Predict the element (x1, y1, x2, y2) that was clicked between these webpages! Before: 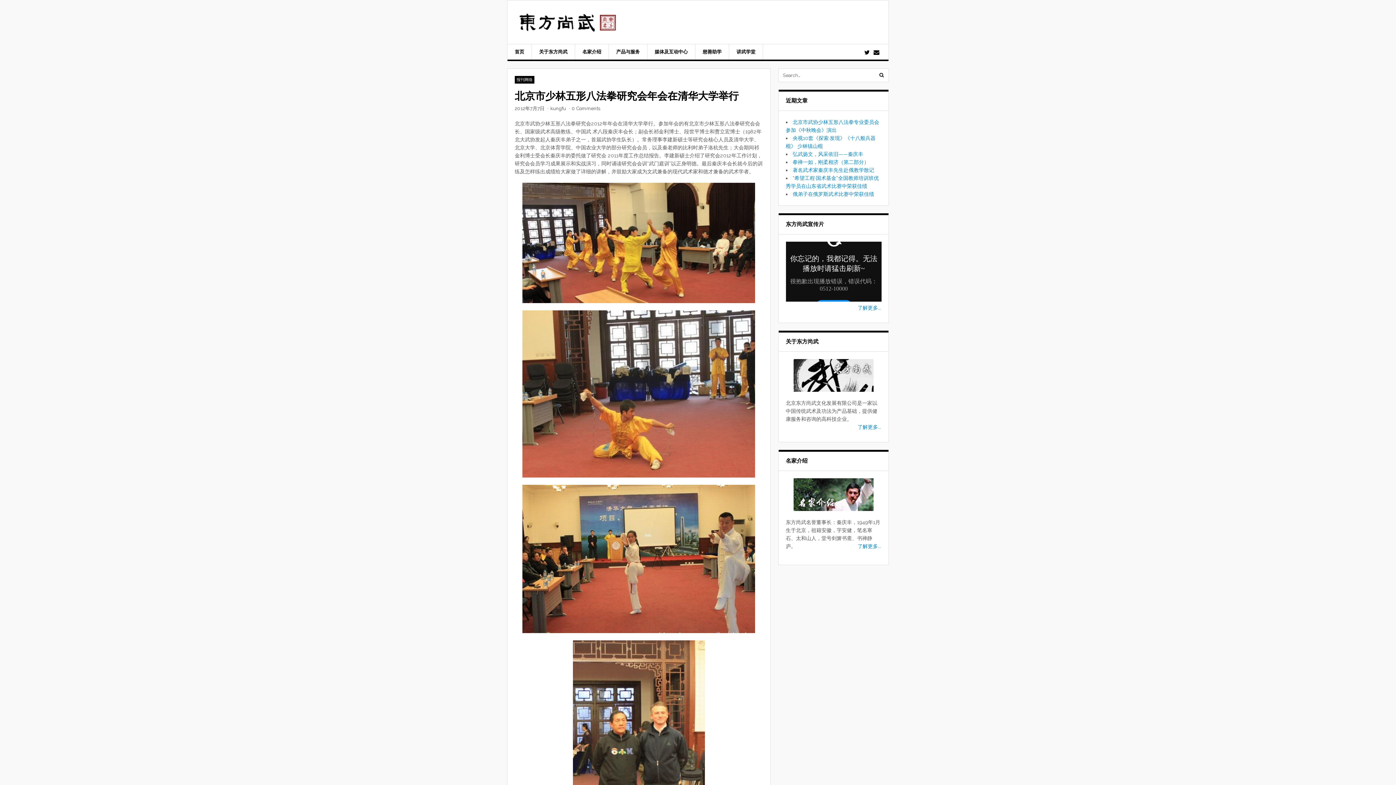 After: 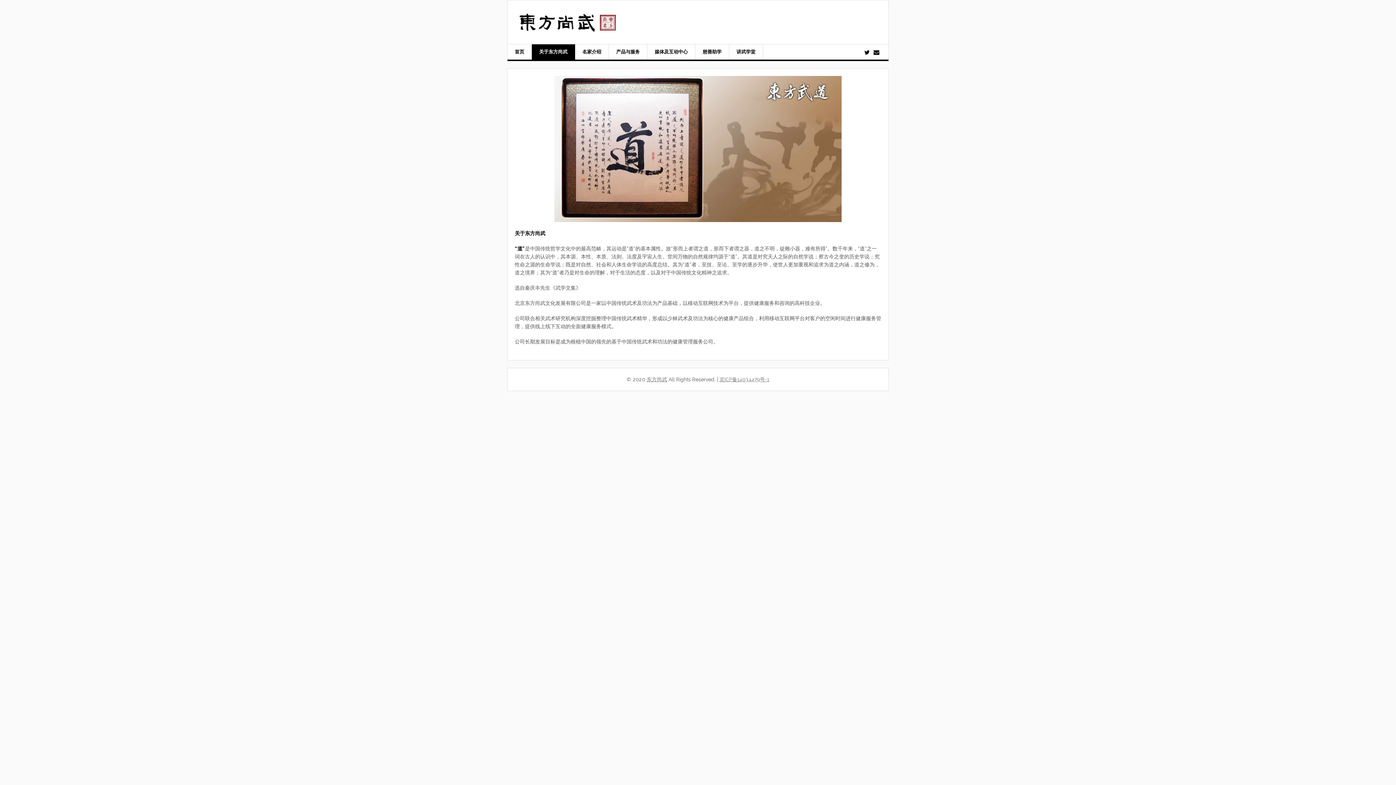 Action: label: 关于东方尚武 bbox: (532, 44, 575, 59)